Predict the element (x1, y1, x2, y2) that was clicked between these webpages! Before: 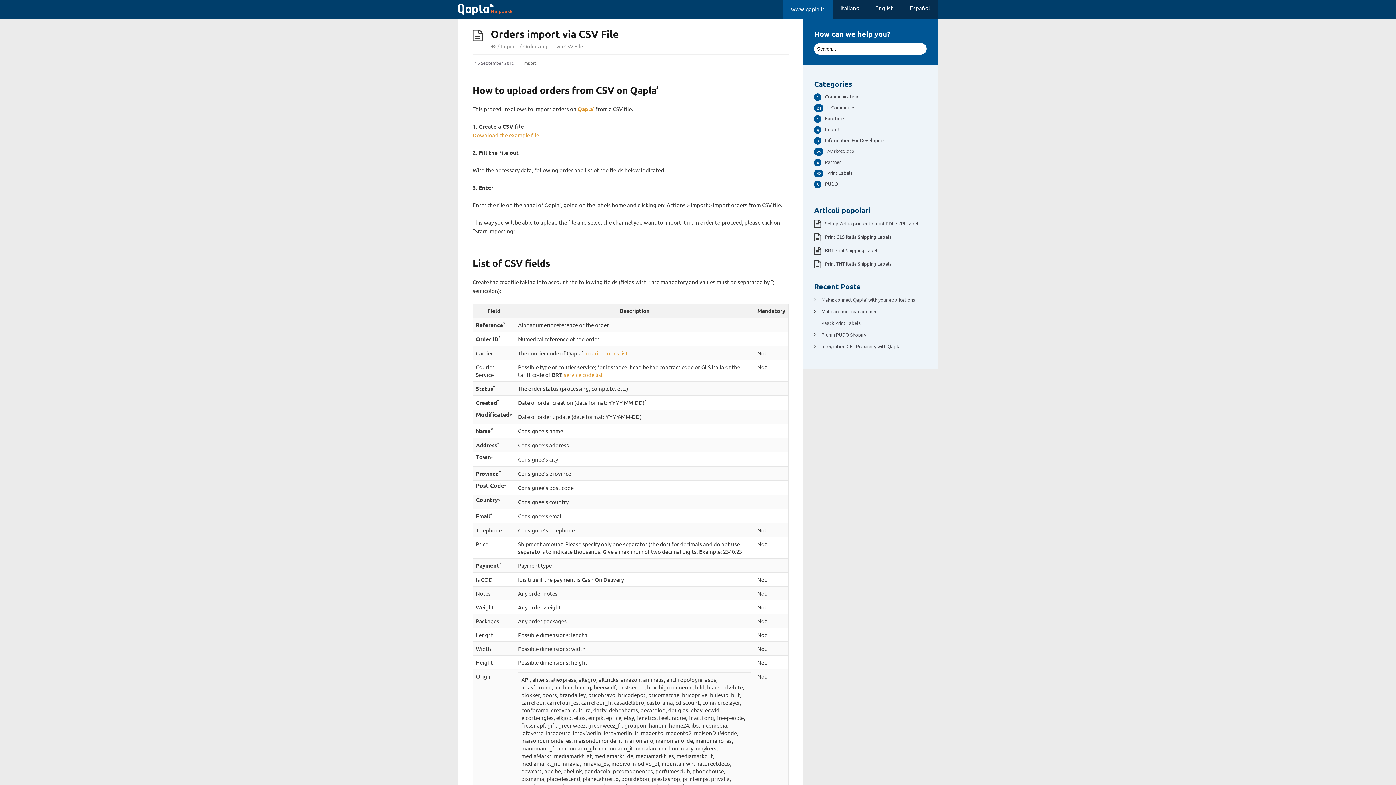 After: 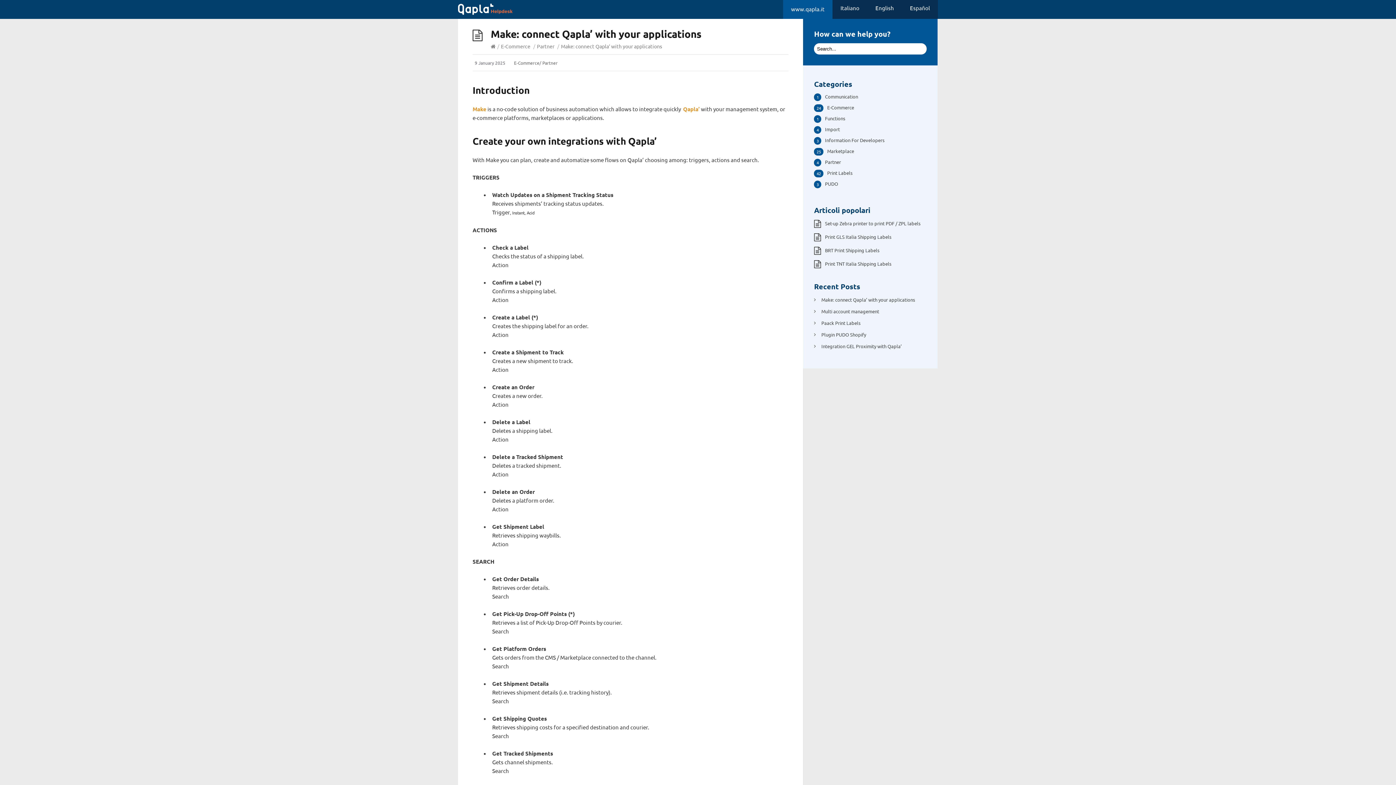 Action: bbox: (821, 296, 915, 302) label: Make: connect Qapla’ with your applications